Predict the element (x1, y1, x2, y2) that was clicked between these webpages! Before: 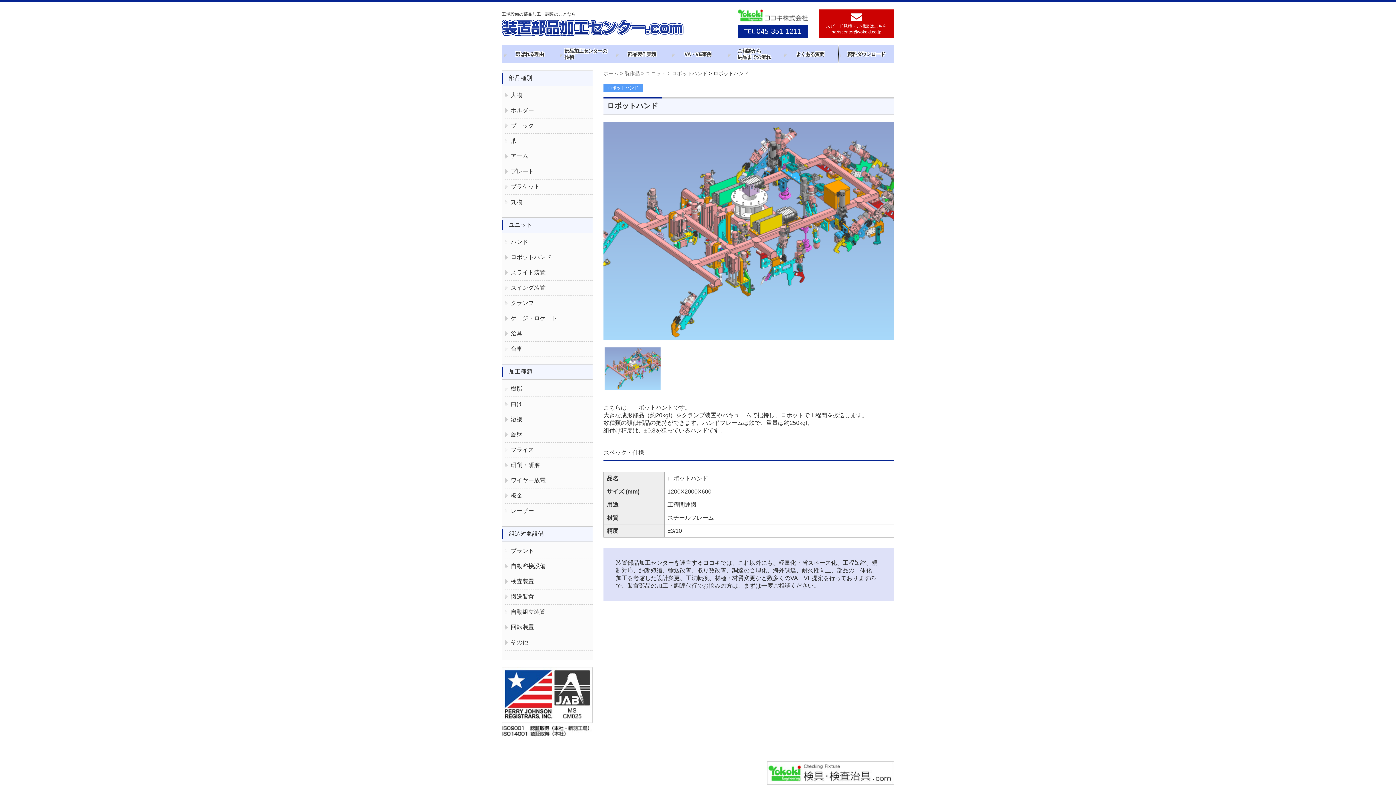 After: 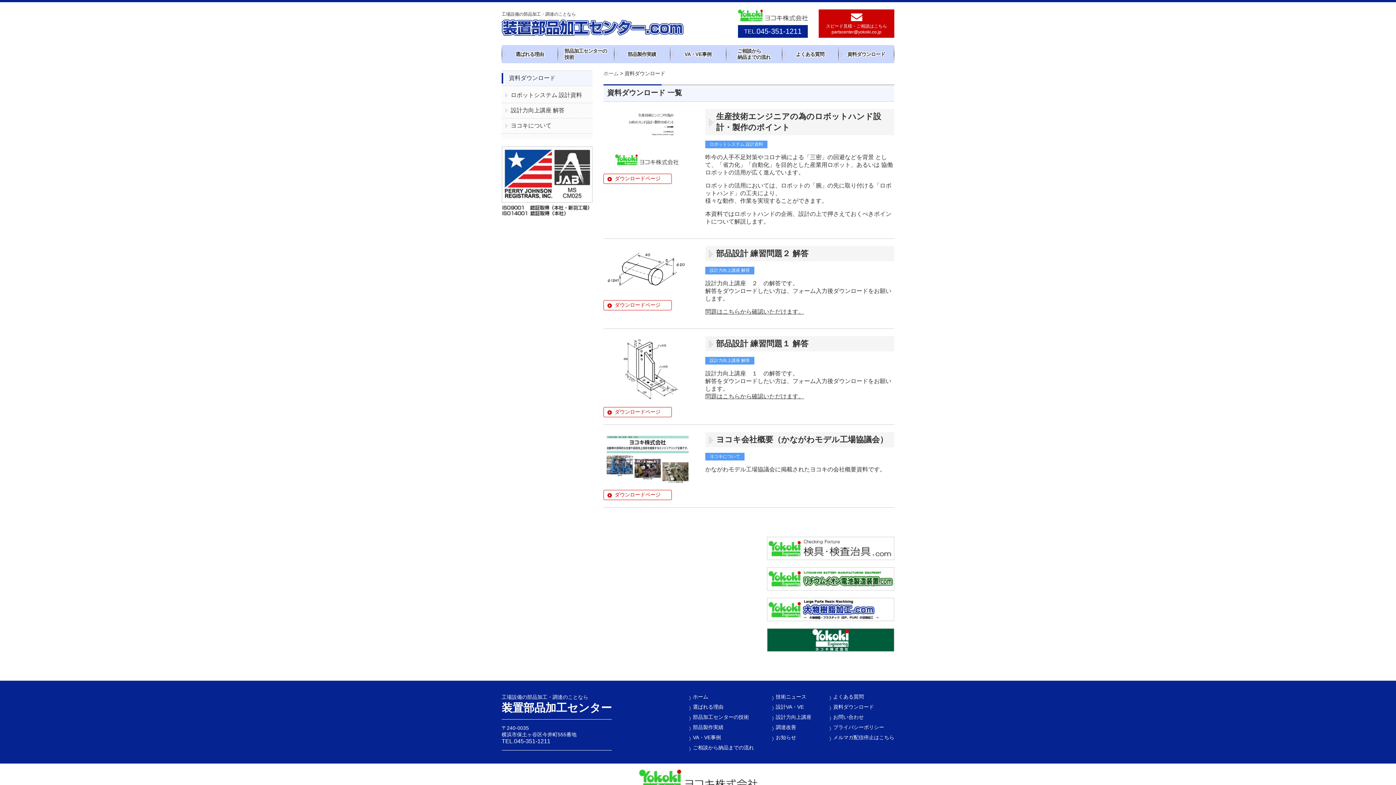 Action: label: 資料ダウンロード bbox: (838, 45, 894, 63)